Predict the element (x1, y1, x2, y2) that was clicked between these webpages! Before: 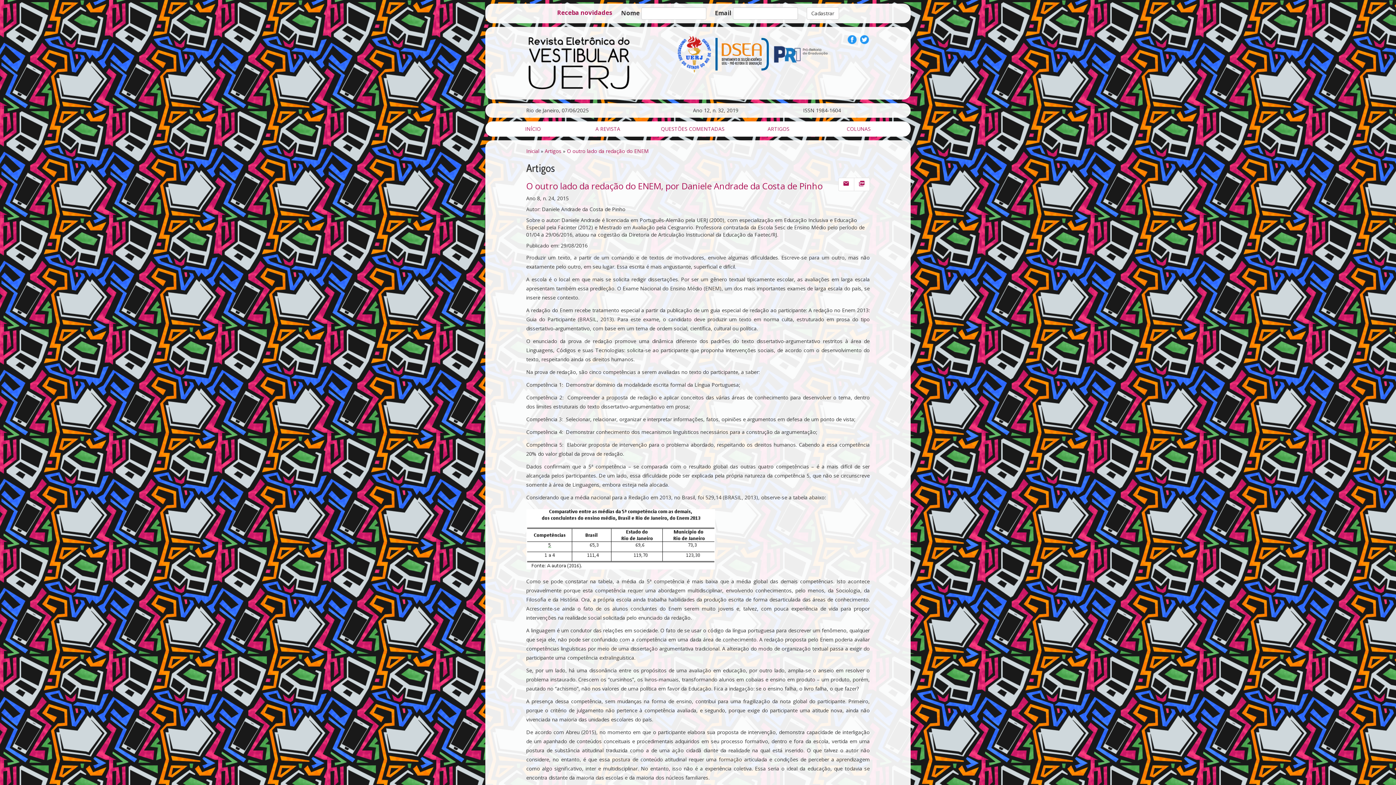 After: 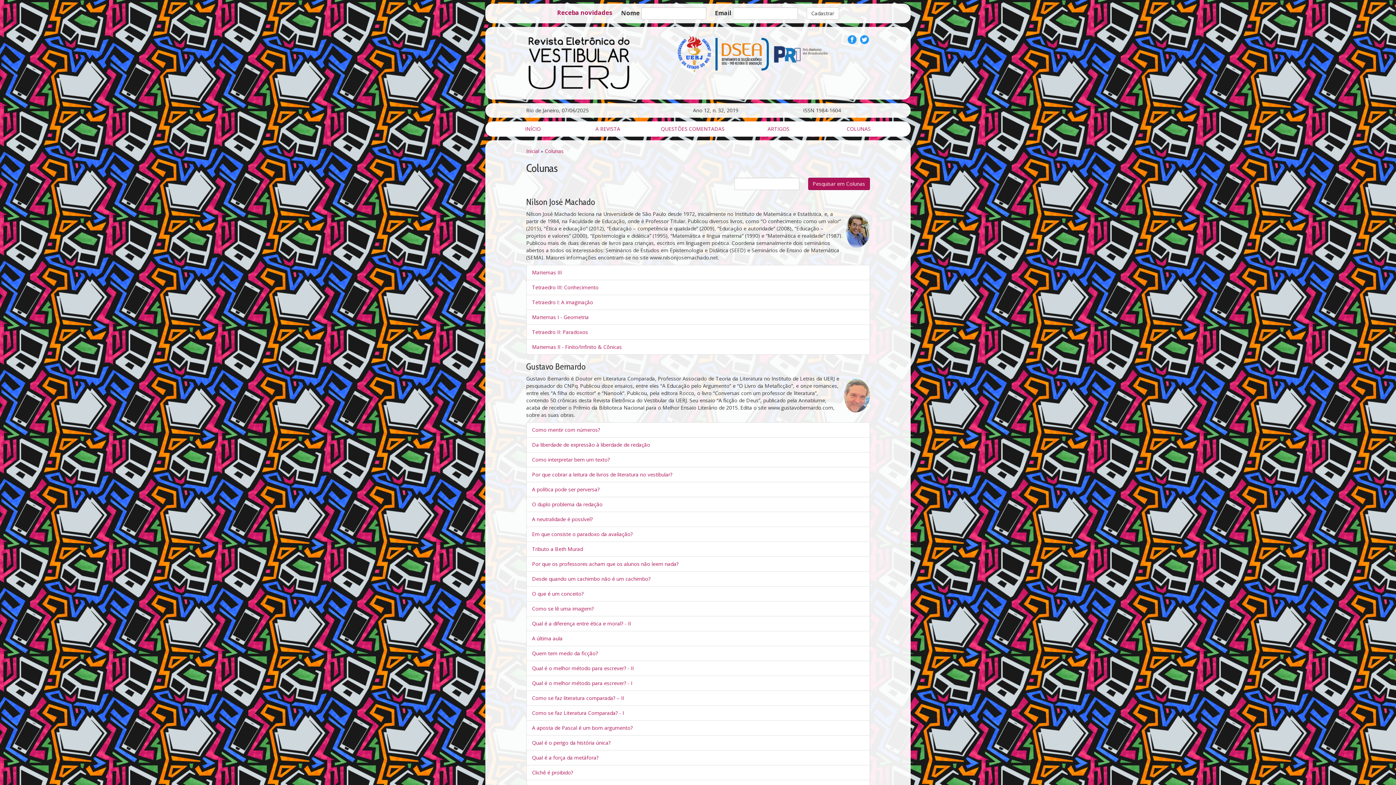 Action: label: COLUNAS bbox: (818, 121, 899, 136)